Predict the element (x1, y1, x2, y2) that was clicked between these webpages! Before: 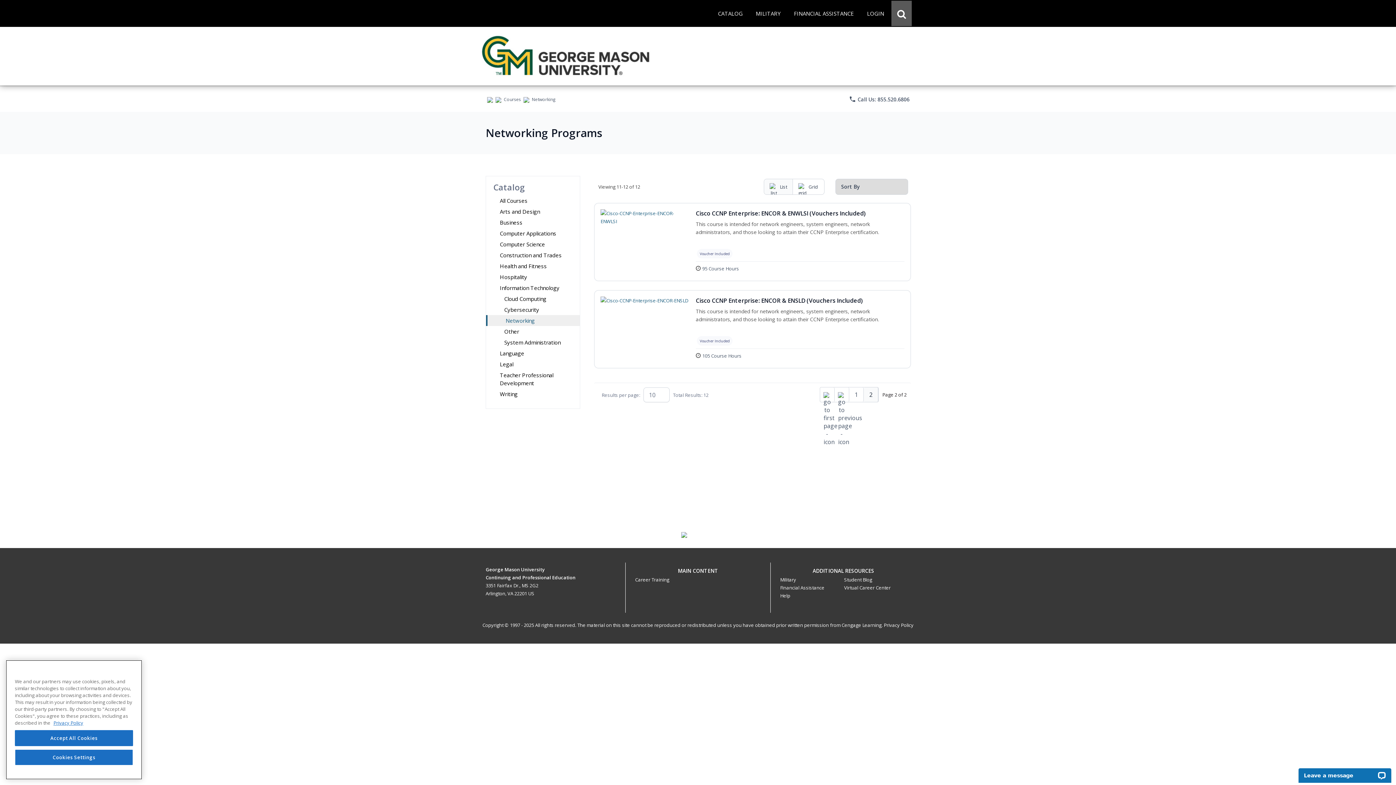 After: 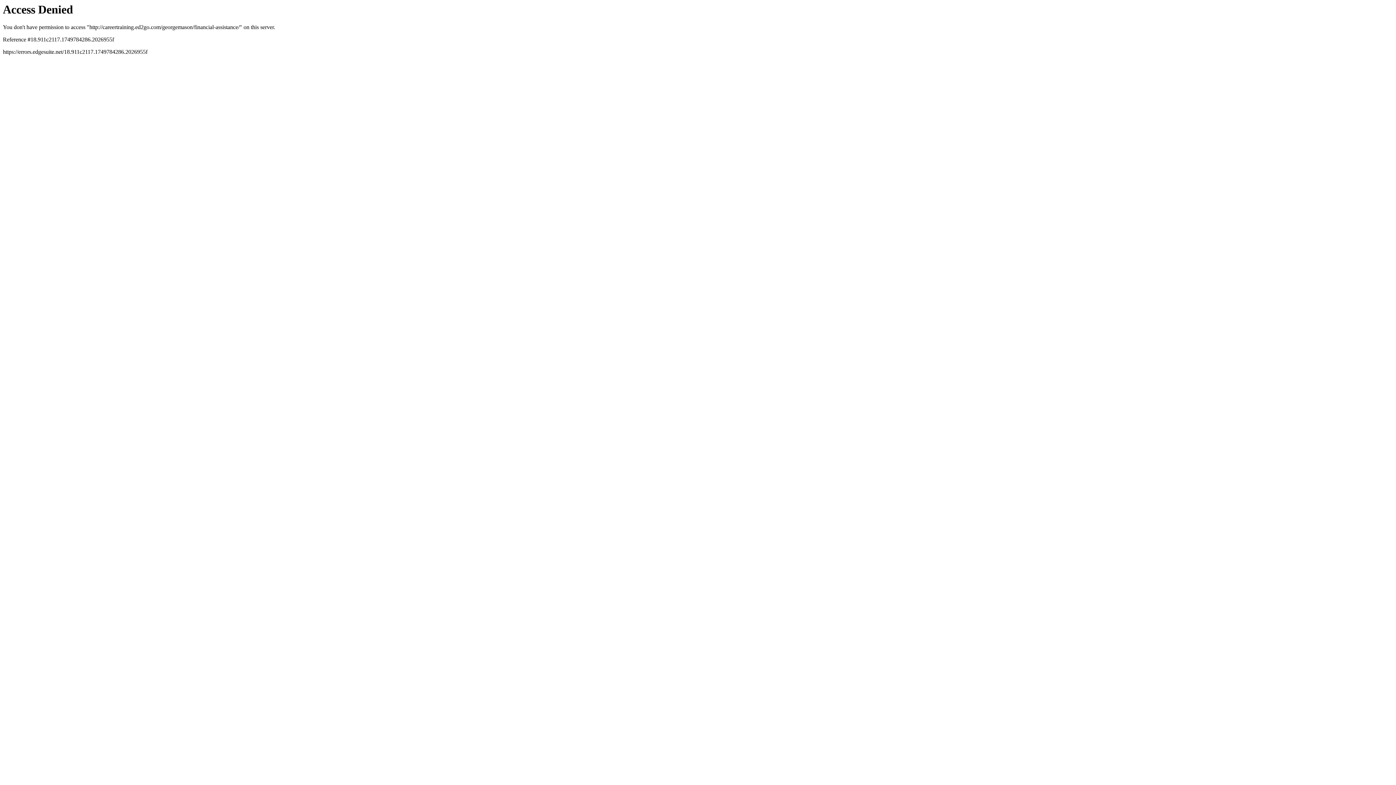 Action: label: FINANCIAL ASSISTANCE bbox: (788, 0, 860, 26)